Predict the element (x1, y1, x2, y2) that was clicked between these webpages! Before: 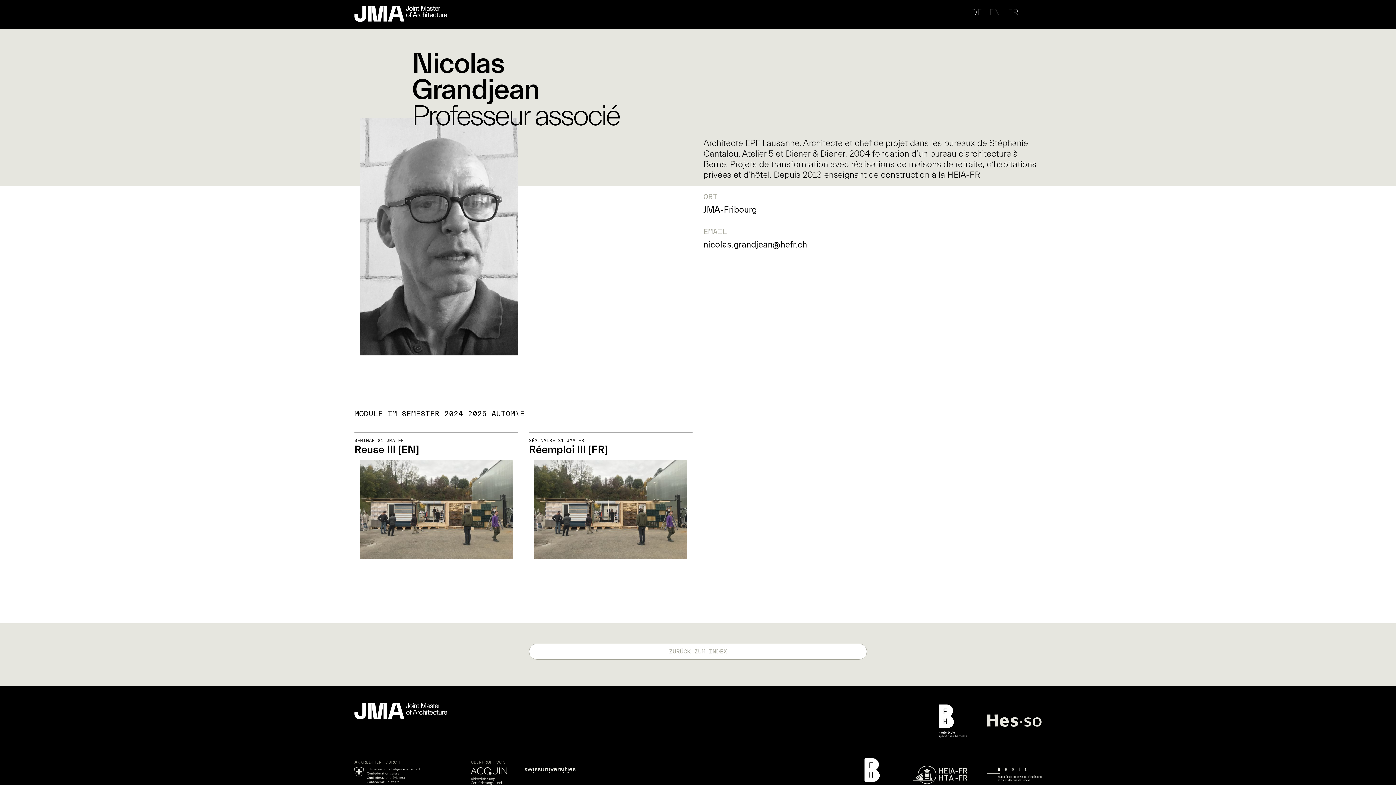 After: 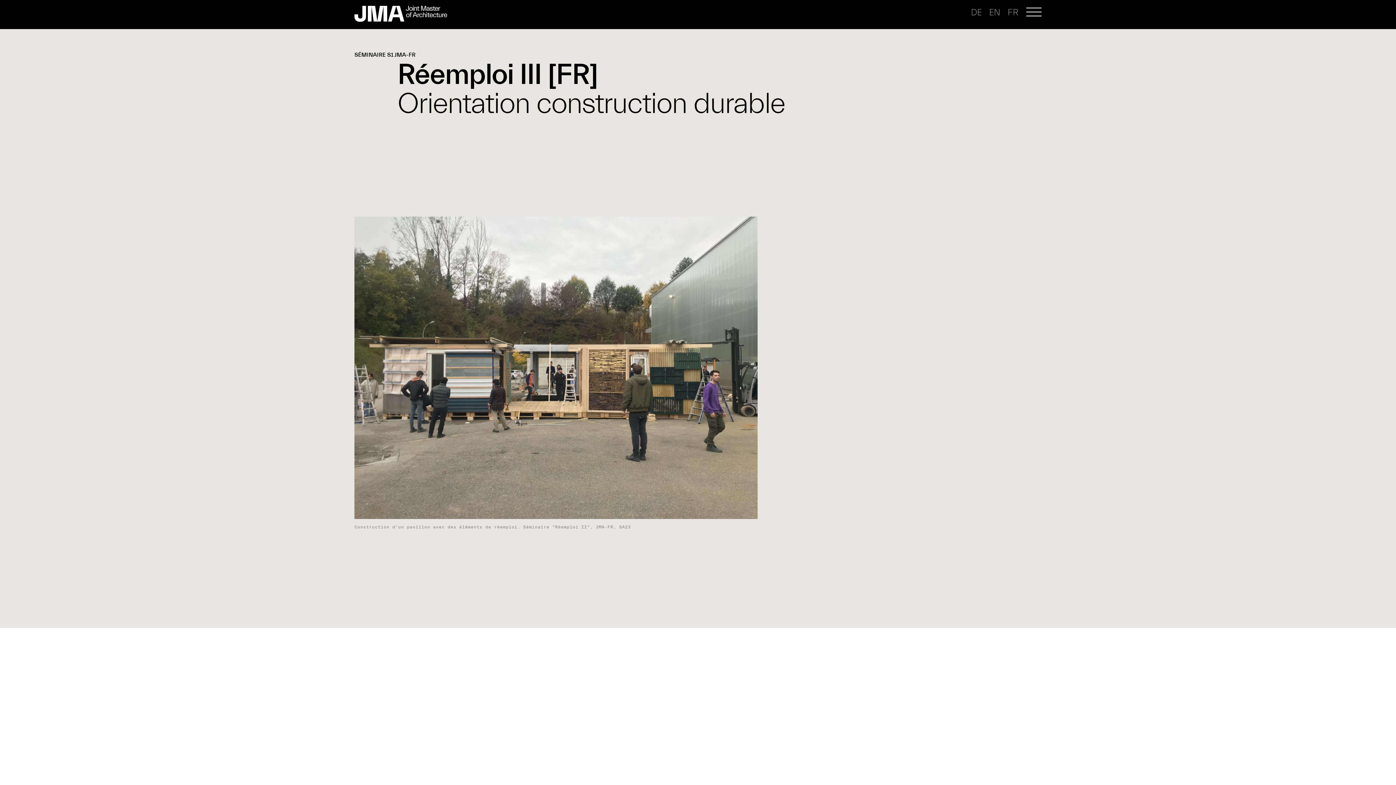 Action: label: SÉMINAIRE S1 JMA-FR Réemploi III [FR] bbox: (529, 449, 692, 559)